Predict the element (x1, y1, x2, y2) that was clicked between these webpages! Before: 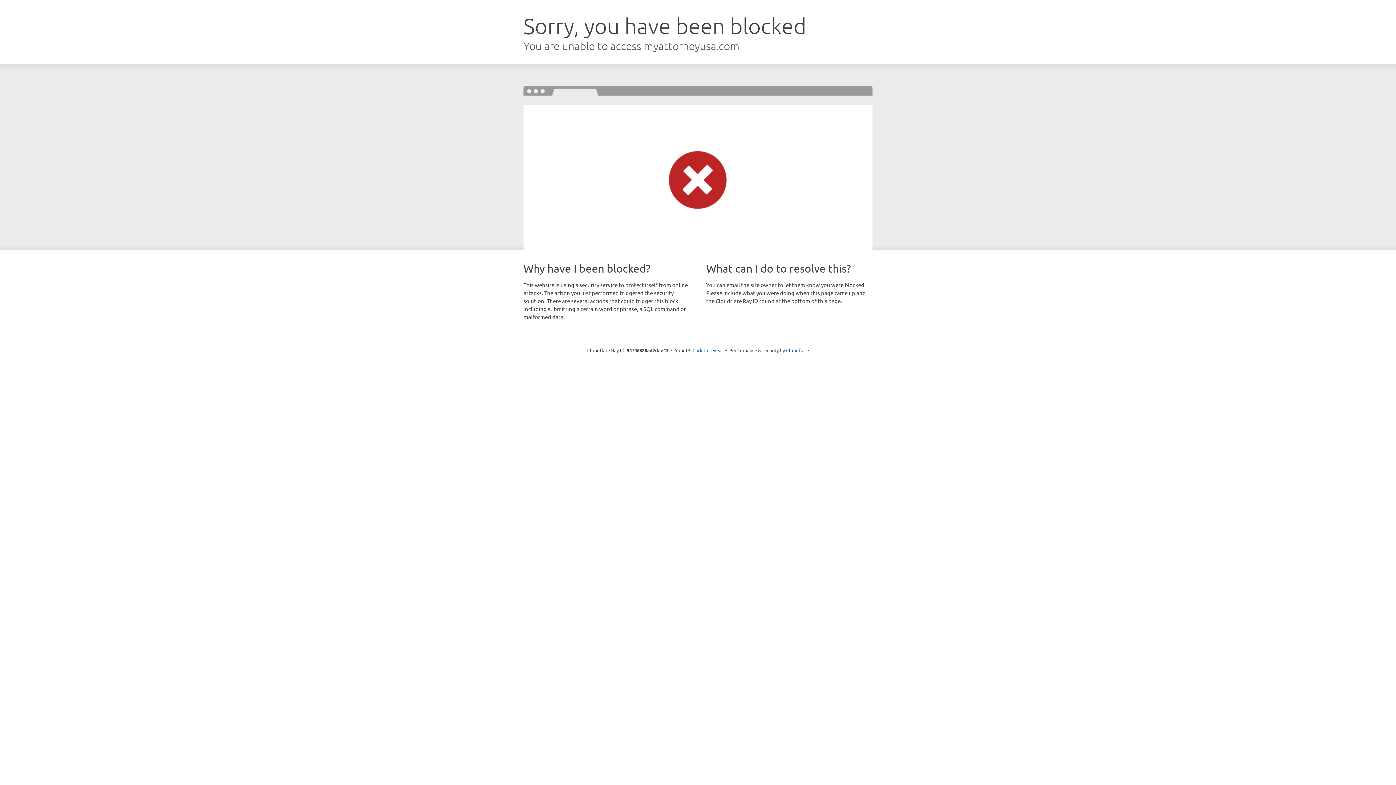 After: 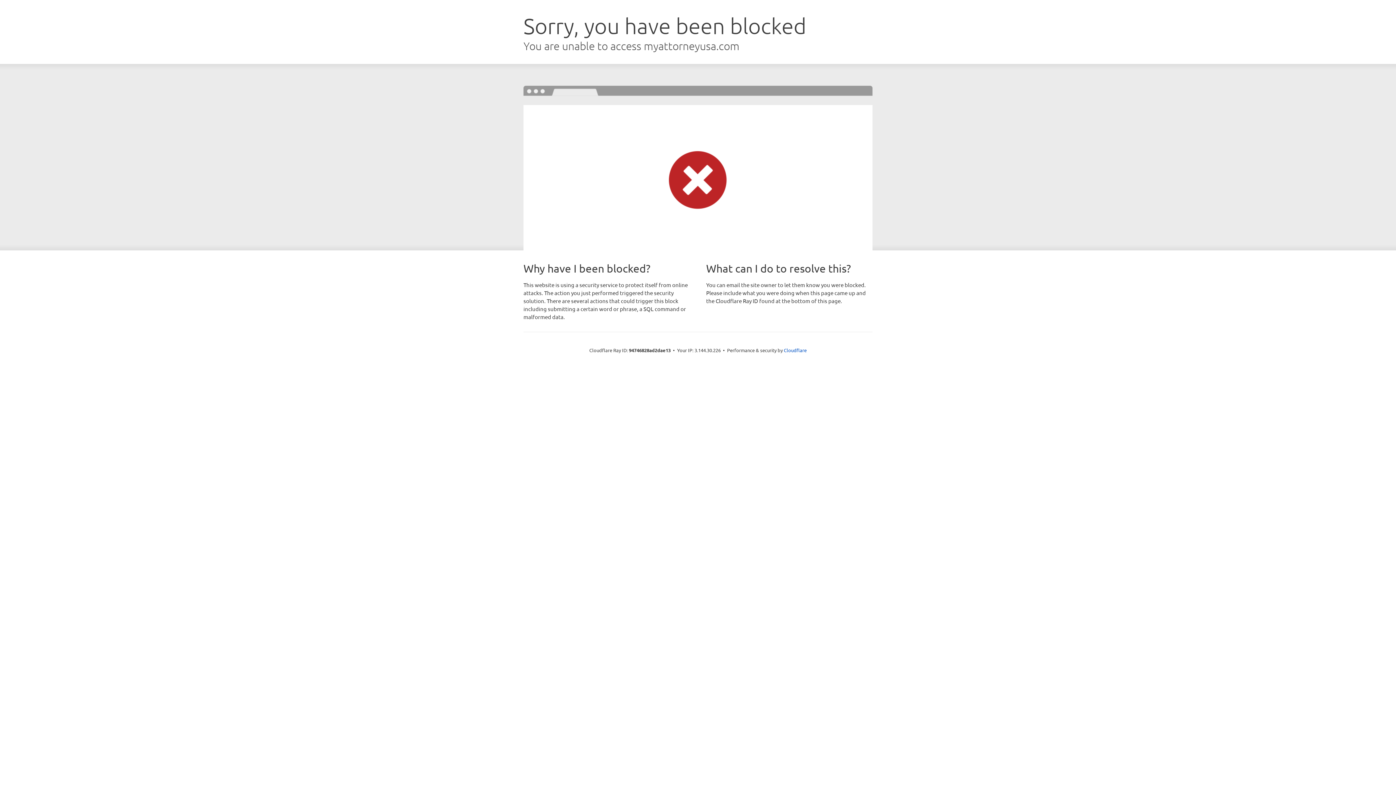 Action: label: Click to reveal bbox: (692, 346, 723, 353)